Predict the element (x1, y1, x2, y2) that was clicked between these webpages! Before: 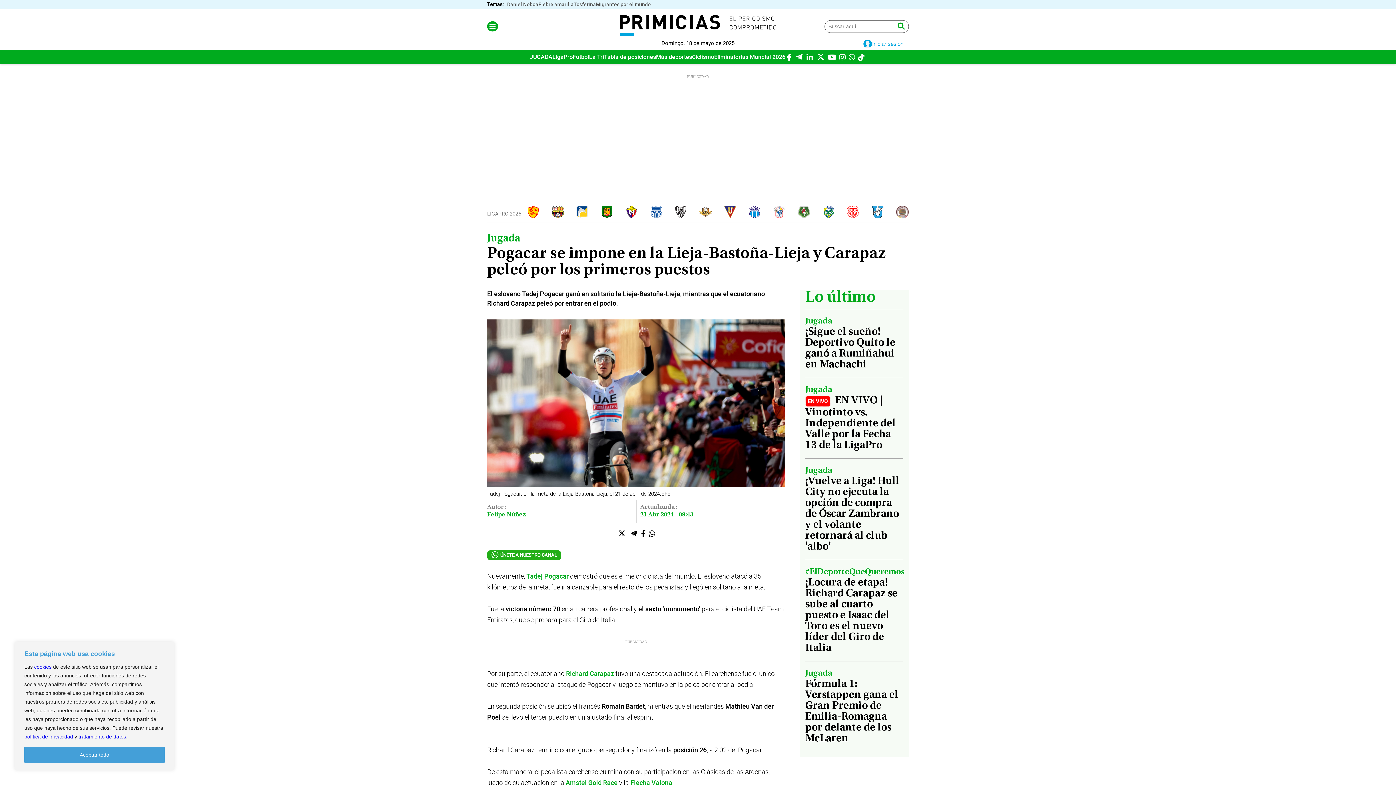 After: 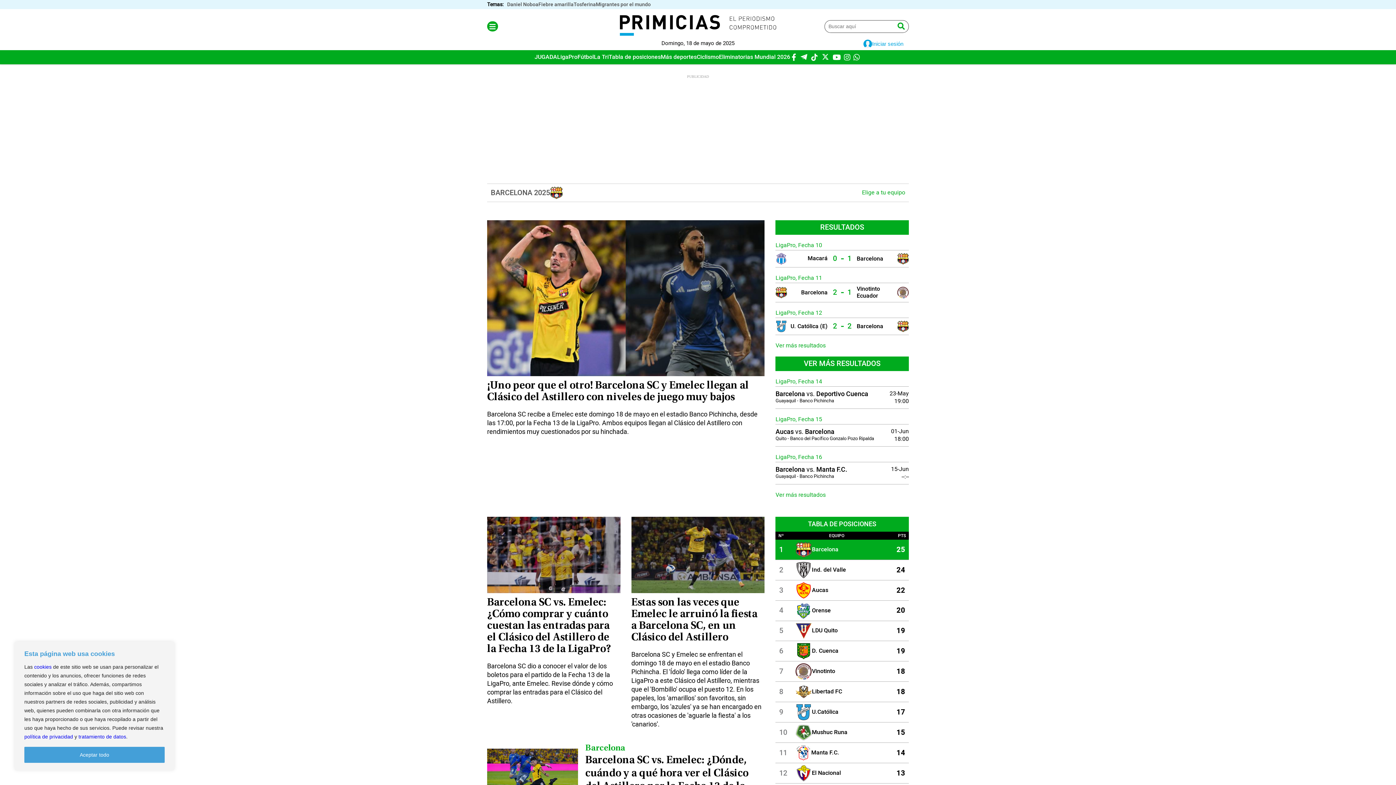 Action: bbox: (551, 205, 564, 218)